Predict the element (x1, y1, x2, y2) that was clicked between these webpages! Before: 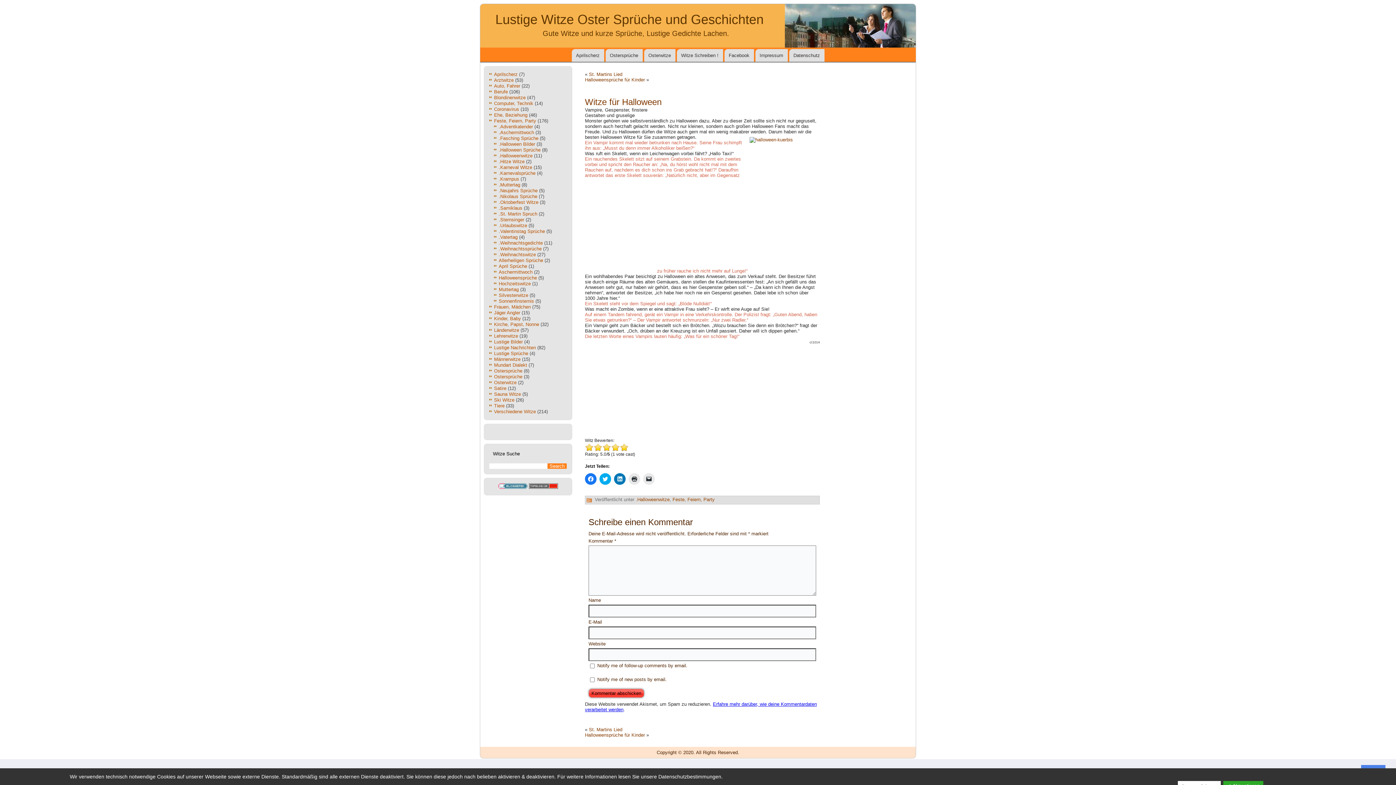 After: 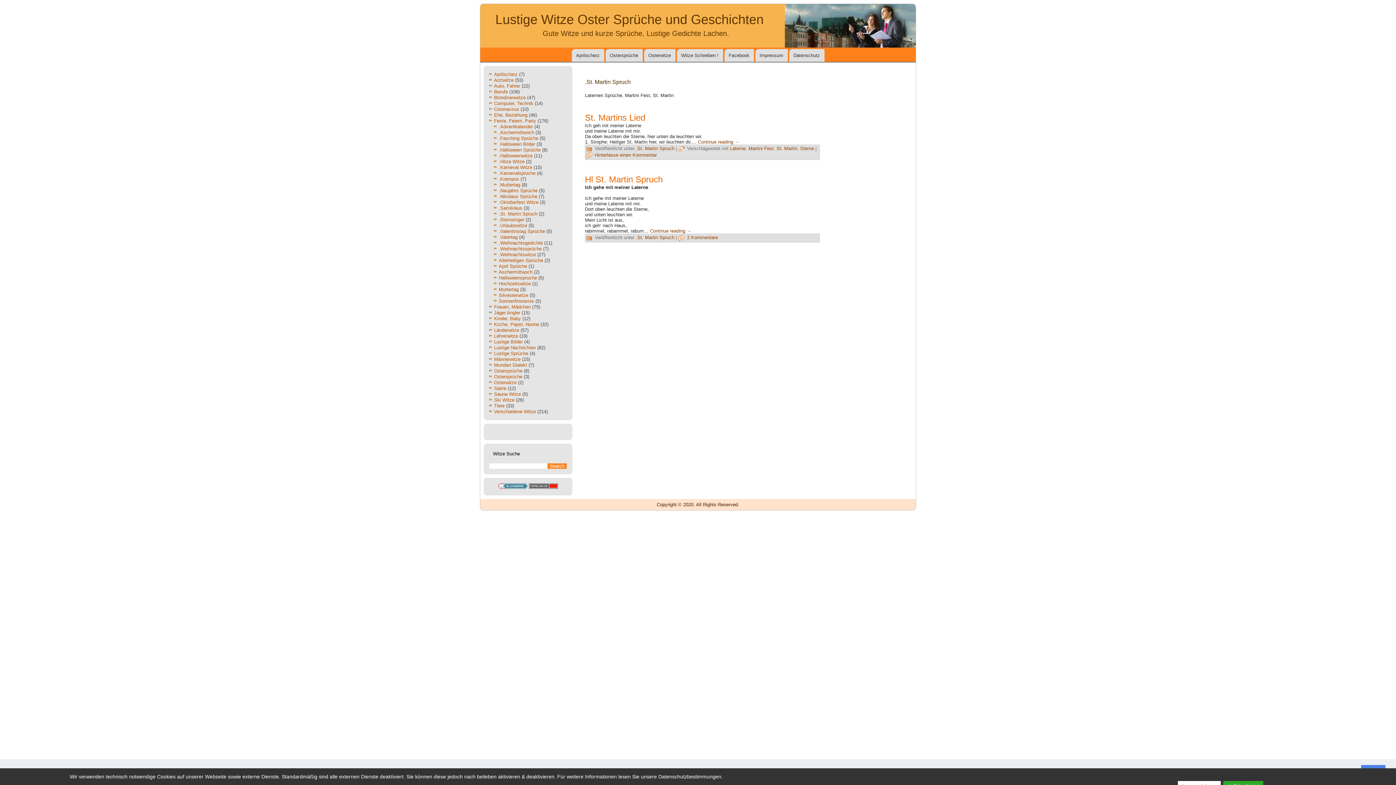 Action: label: .St. Martin Spruch bbox: (498, 211, 537, 216)